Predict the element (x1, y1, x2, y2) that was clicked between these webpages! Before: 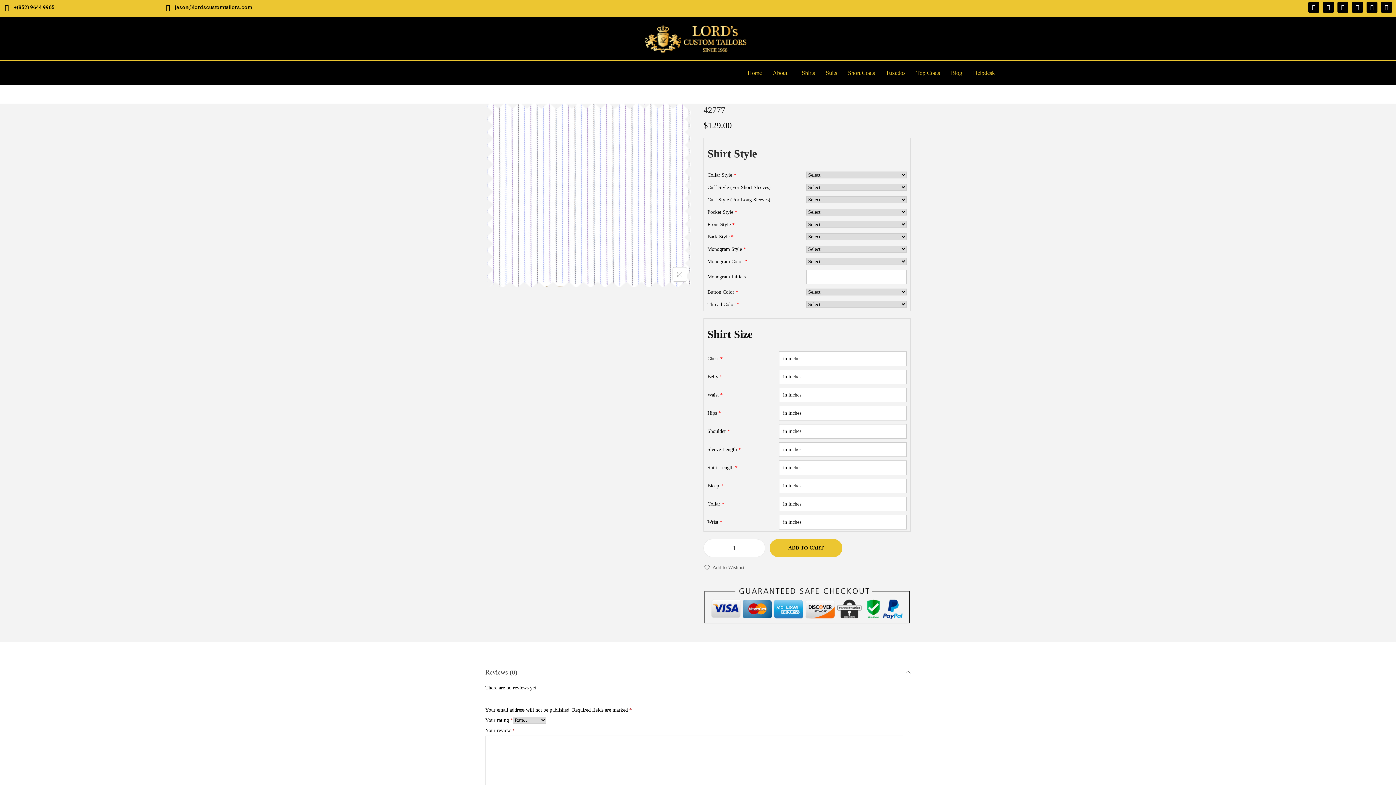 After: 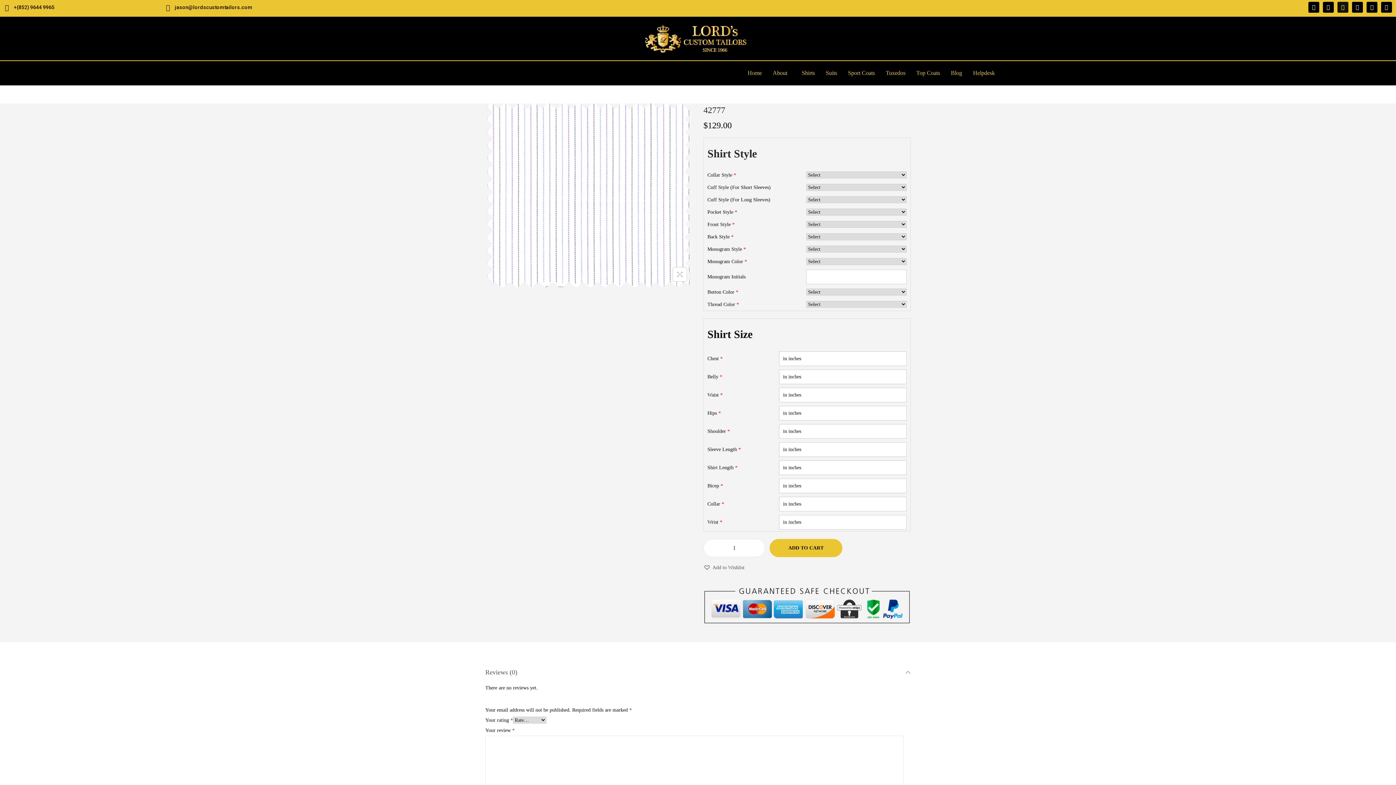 Action: label: Twitter bbox: (1337, 1, 1348, 12)